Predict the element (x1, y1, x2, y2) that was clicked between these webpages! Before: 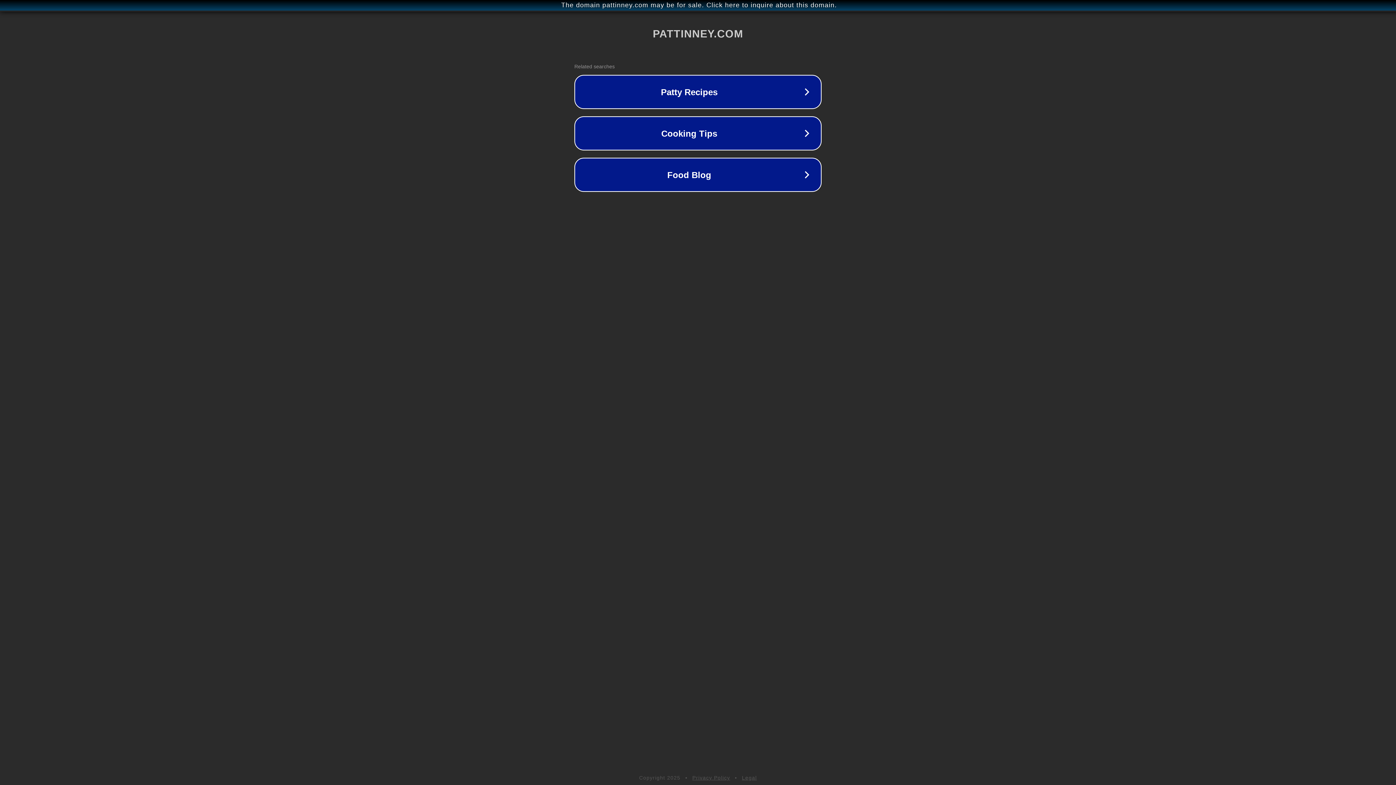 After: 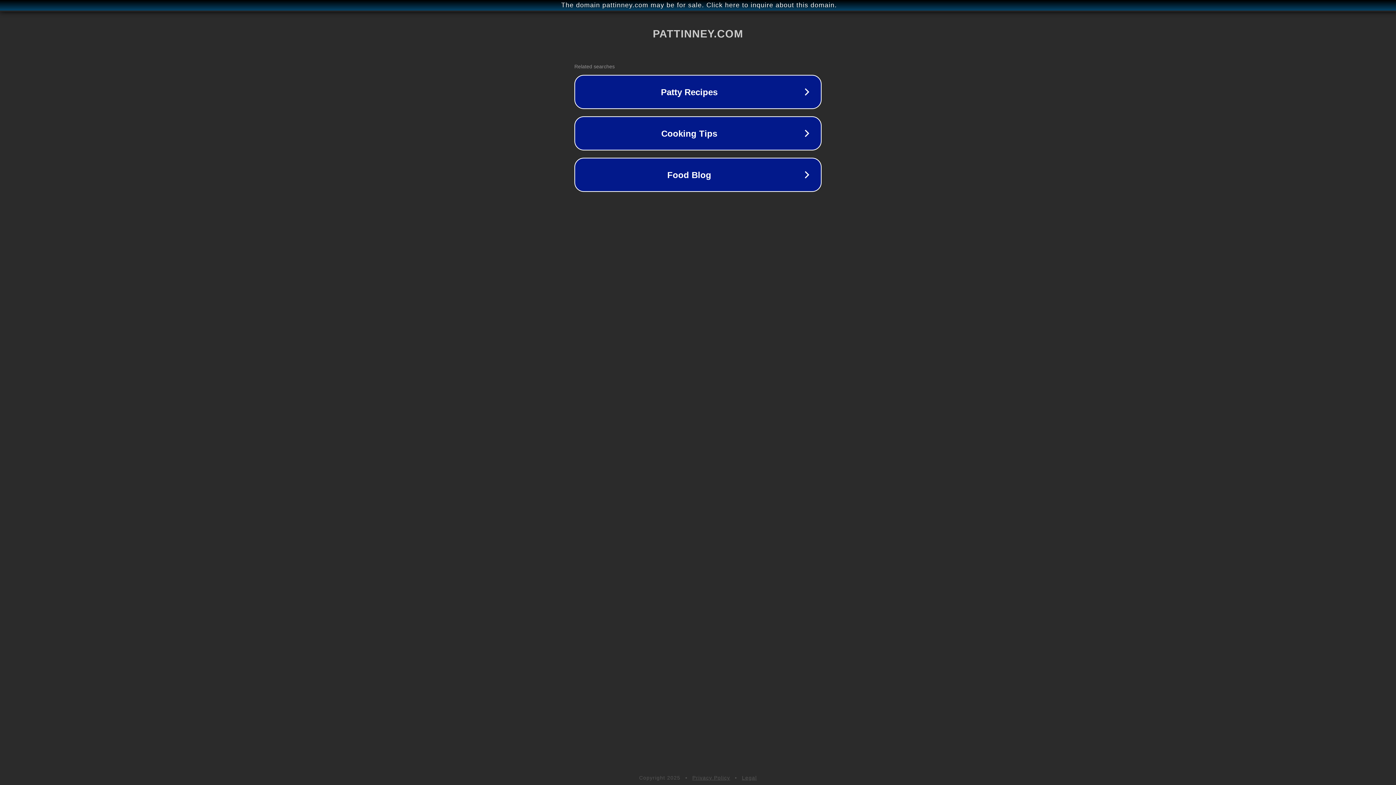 Action: label: Privacy Policy bbox: (692, 775, 730, 781)